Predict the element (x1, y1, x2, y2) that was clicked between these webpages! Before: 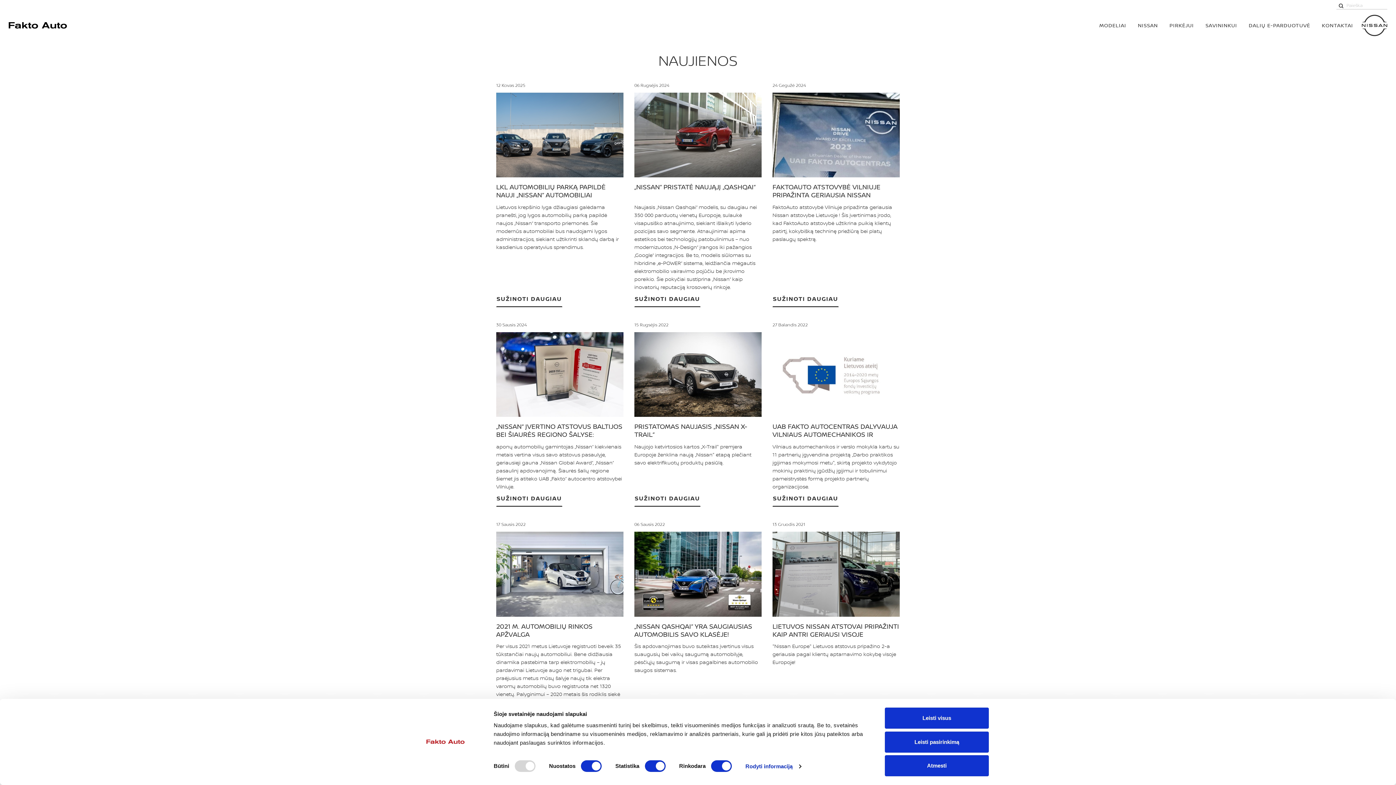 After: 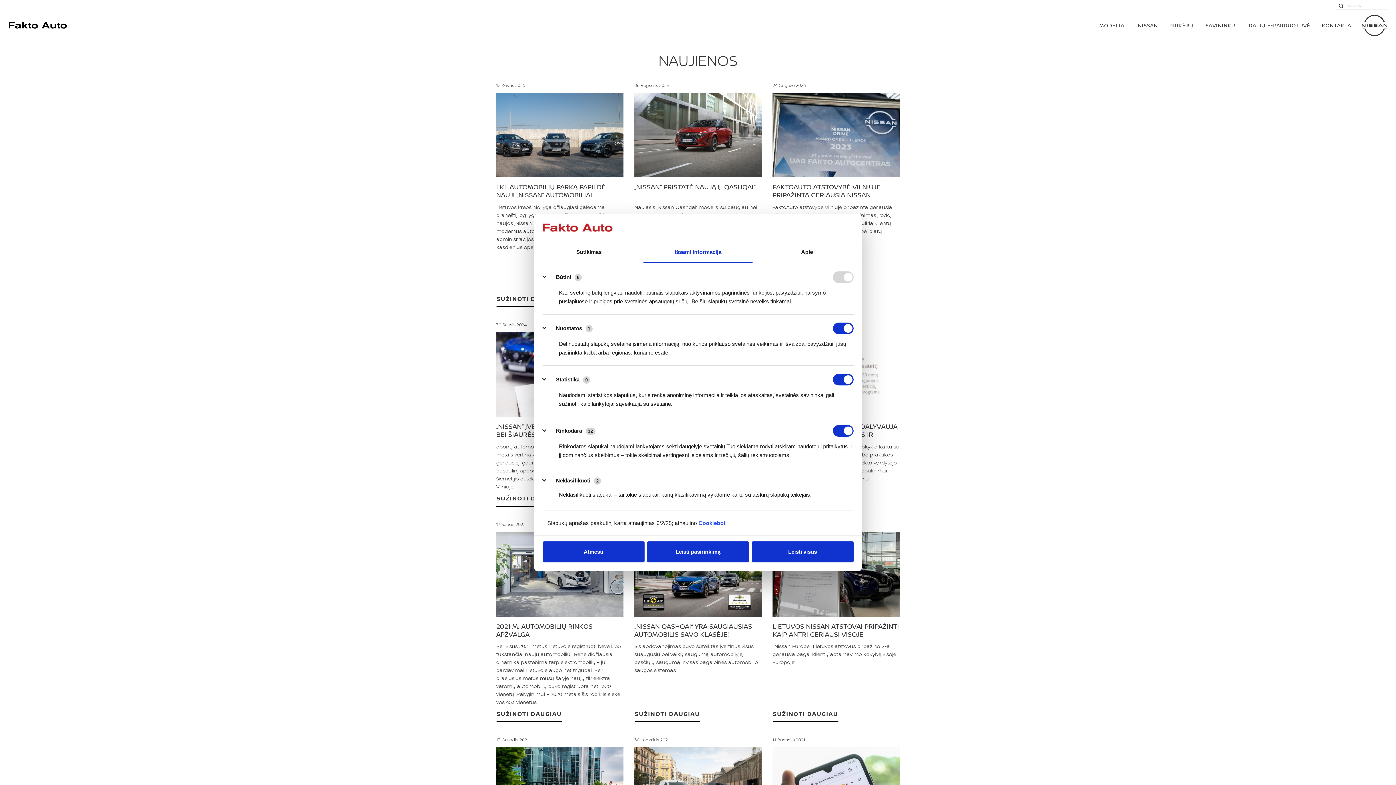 Action: label: Rodyti informaciją bbox: (745, 761, 801, 772)